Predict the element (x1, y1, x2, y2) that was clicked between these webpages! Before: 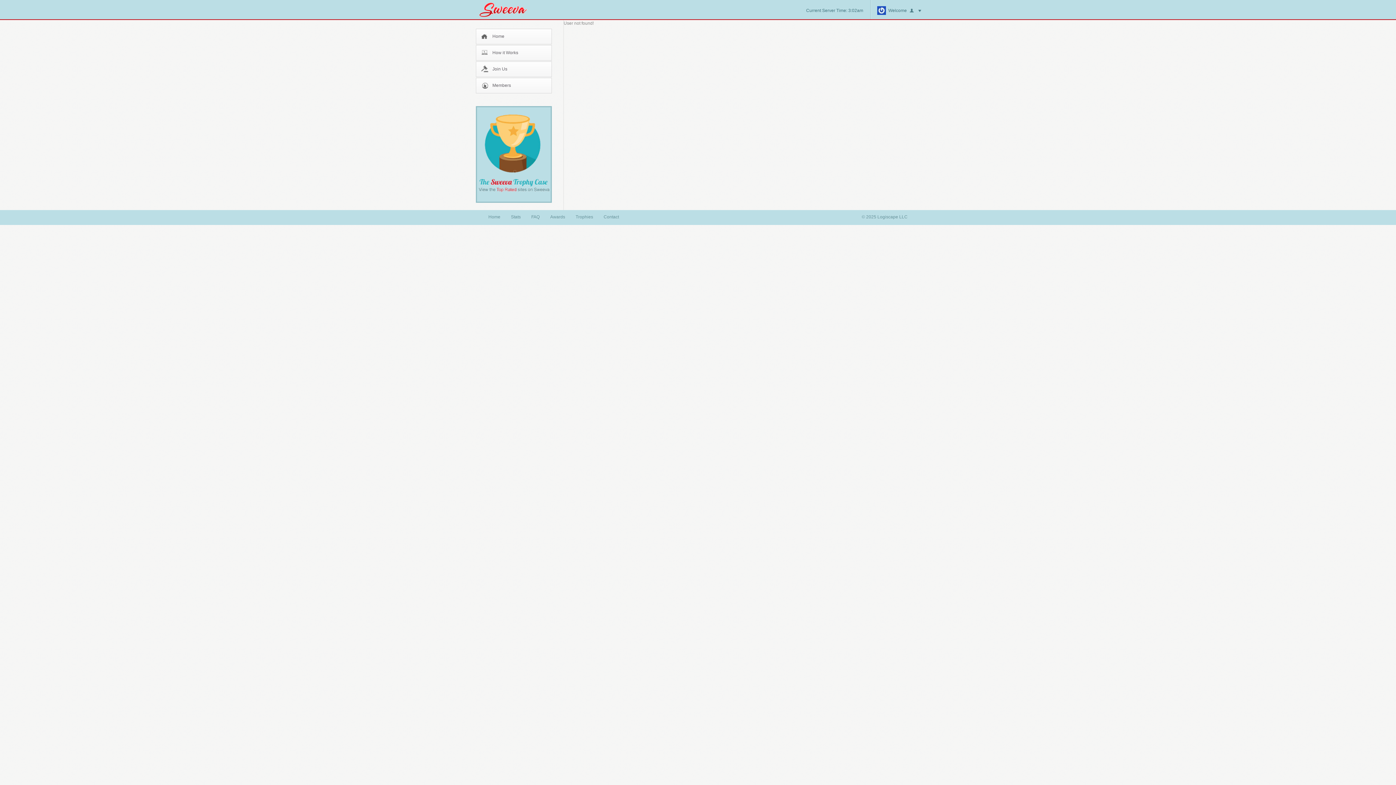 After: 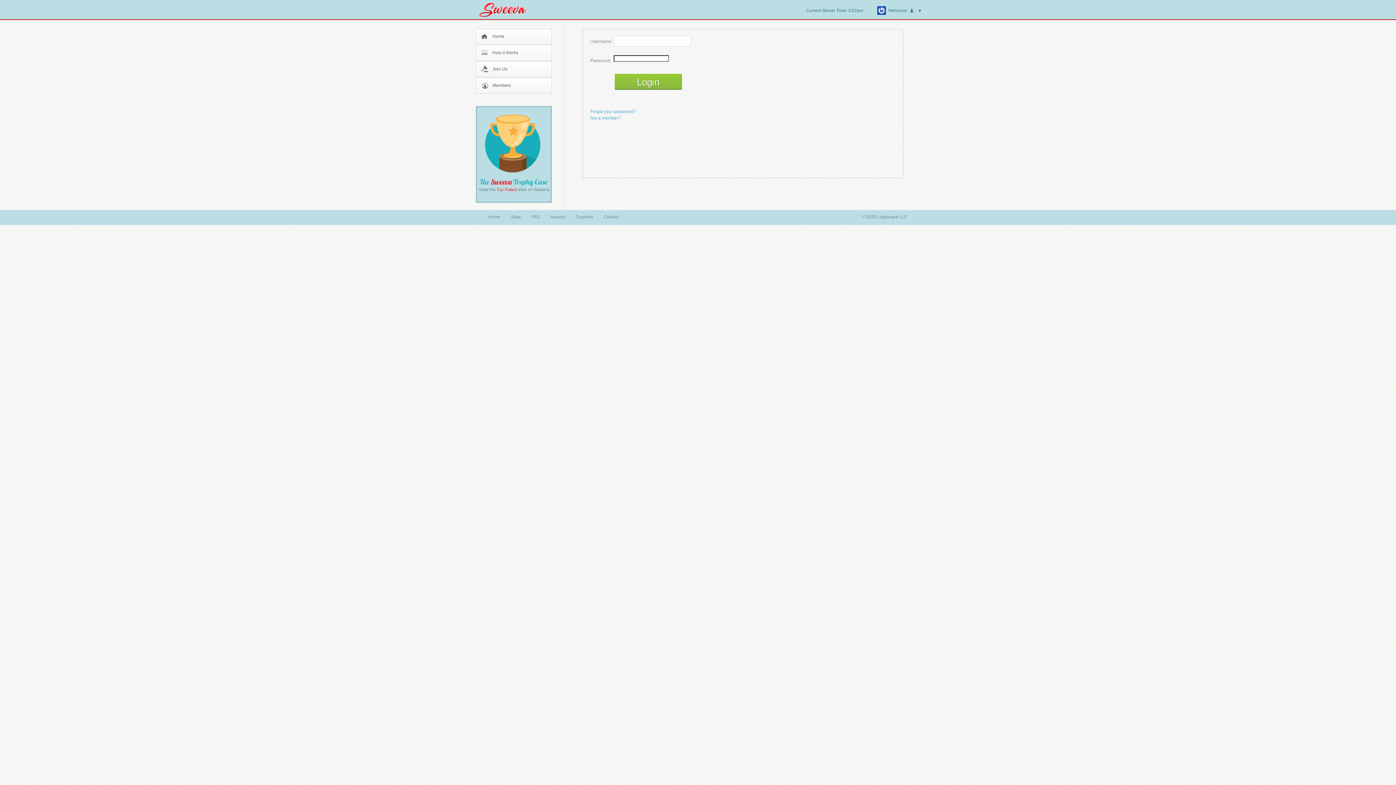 Action: label: Members bbox: (476, 78, 551, 93)